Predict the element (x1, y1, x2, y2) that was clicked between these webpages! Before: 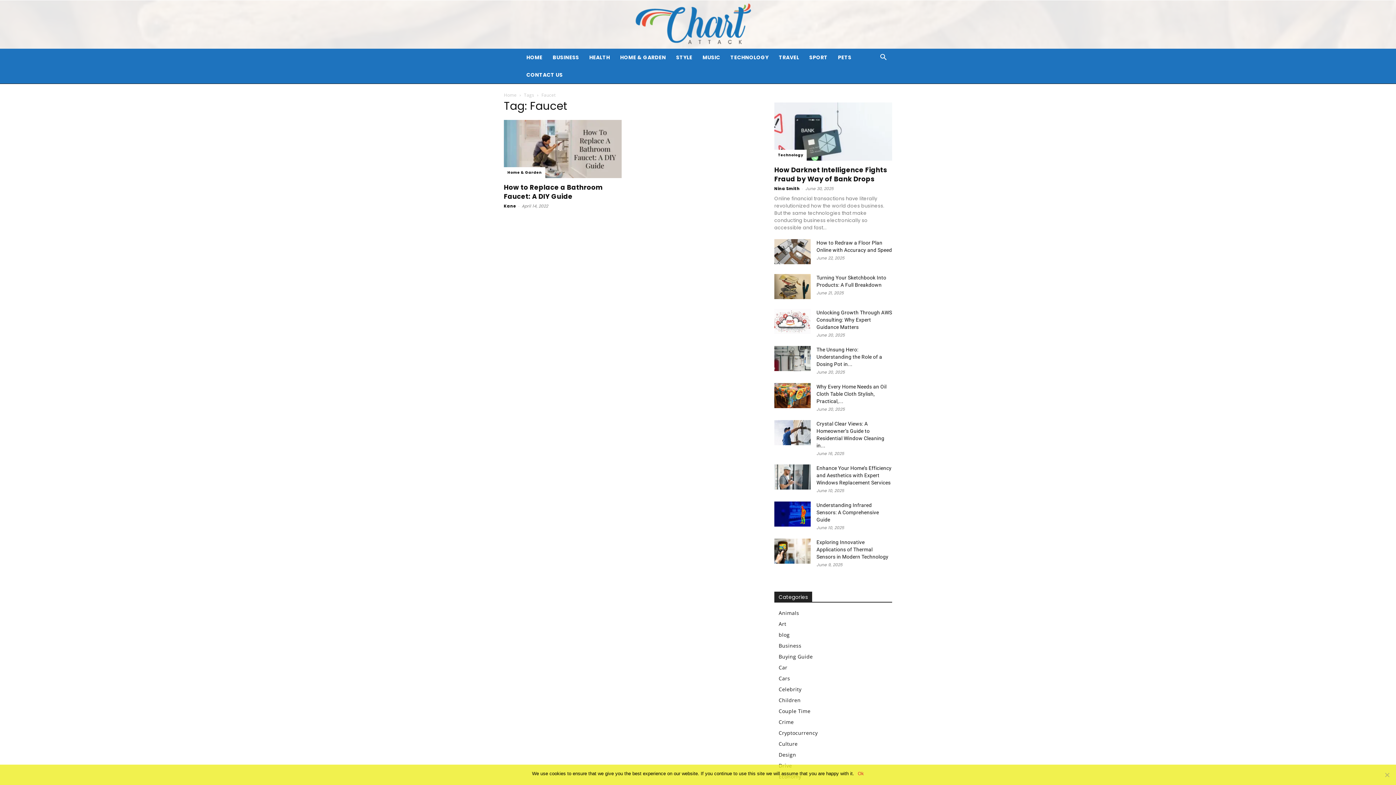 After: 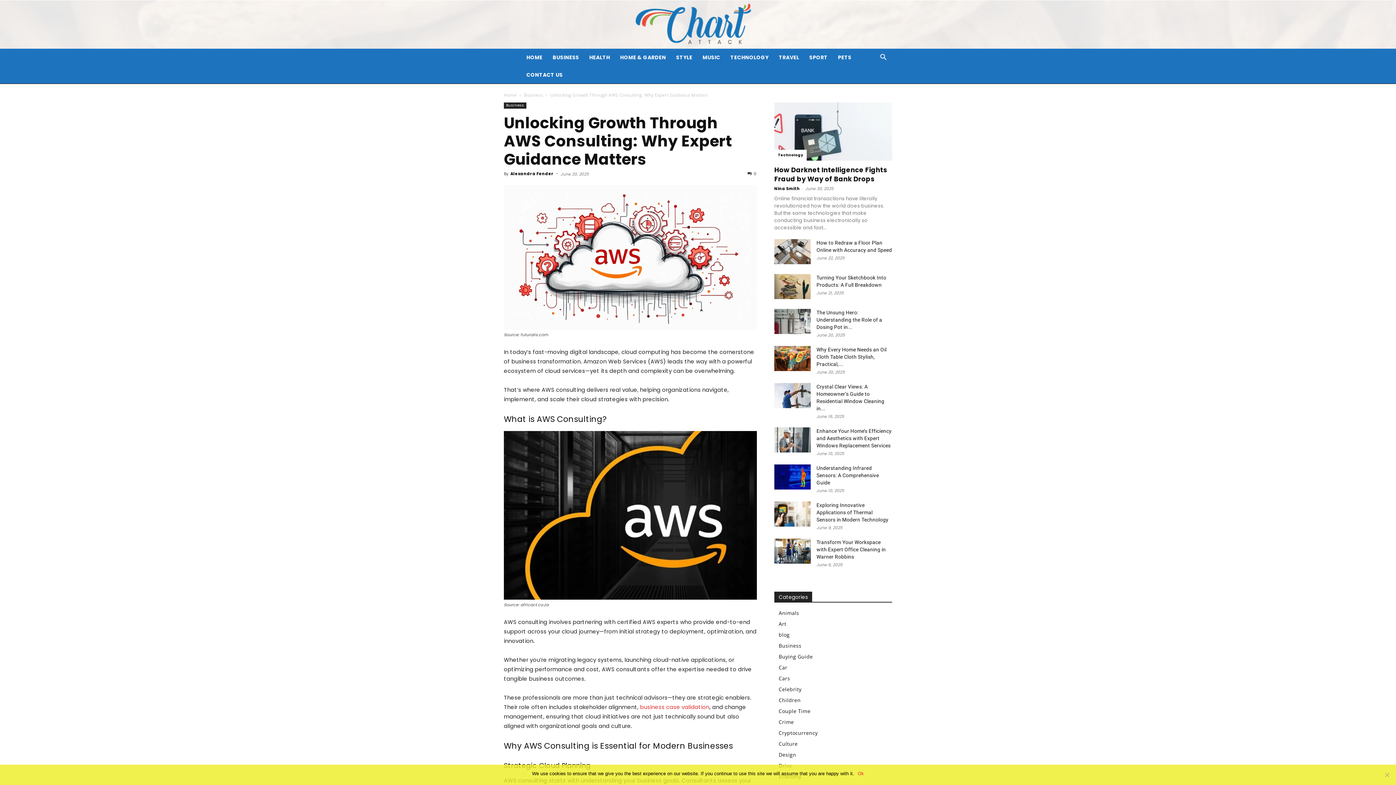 Action: label: Unlocking Growth Through AWS Consulting: Why Expert Guidance Matters bbox: (816, 309, 892, 330)